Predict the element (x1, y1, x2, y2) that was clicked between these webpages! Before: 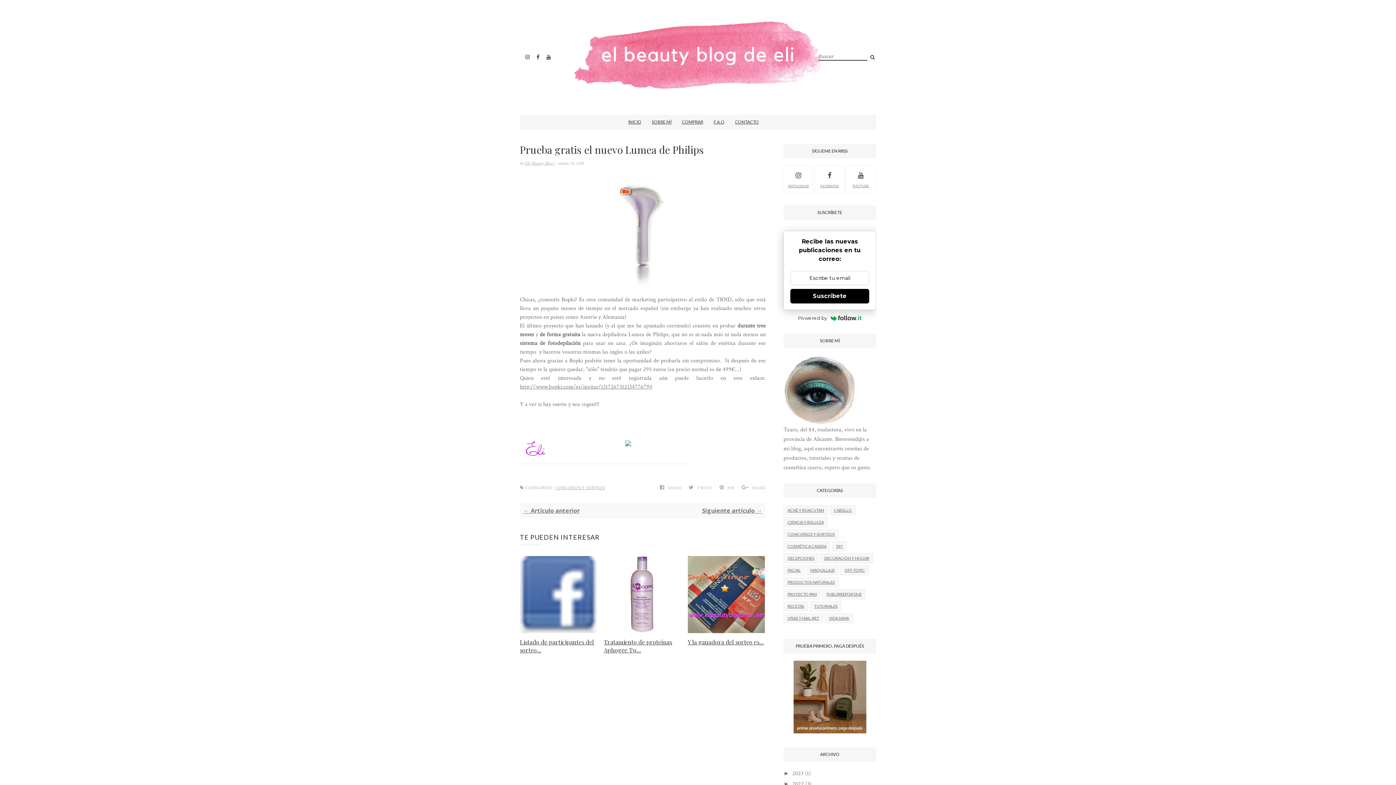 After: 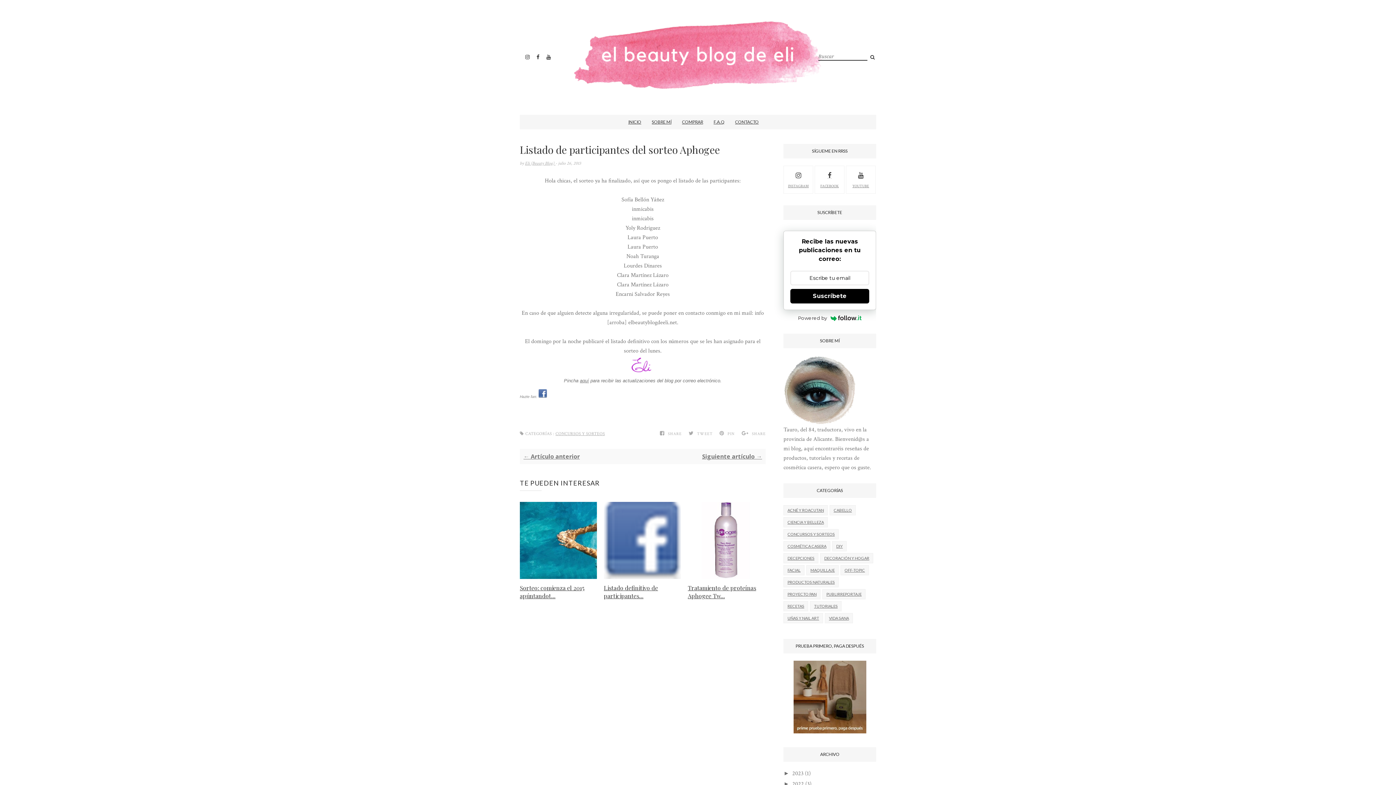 Action: bbox: (520, 638, 597, 654) label: Listado de participantes del sorteo...